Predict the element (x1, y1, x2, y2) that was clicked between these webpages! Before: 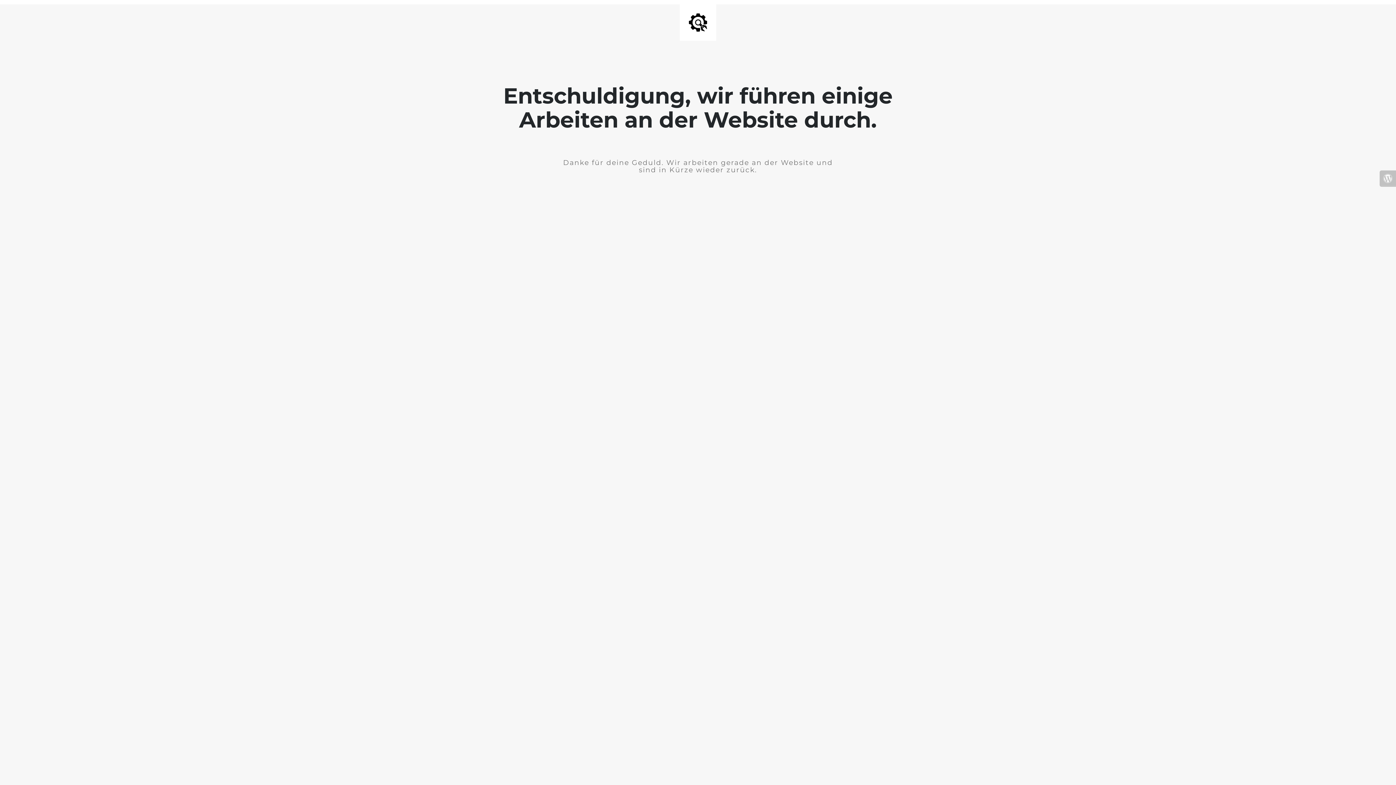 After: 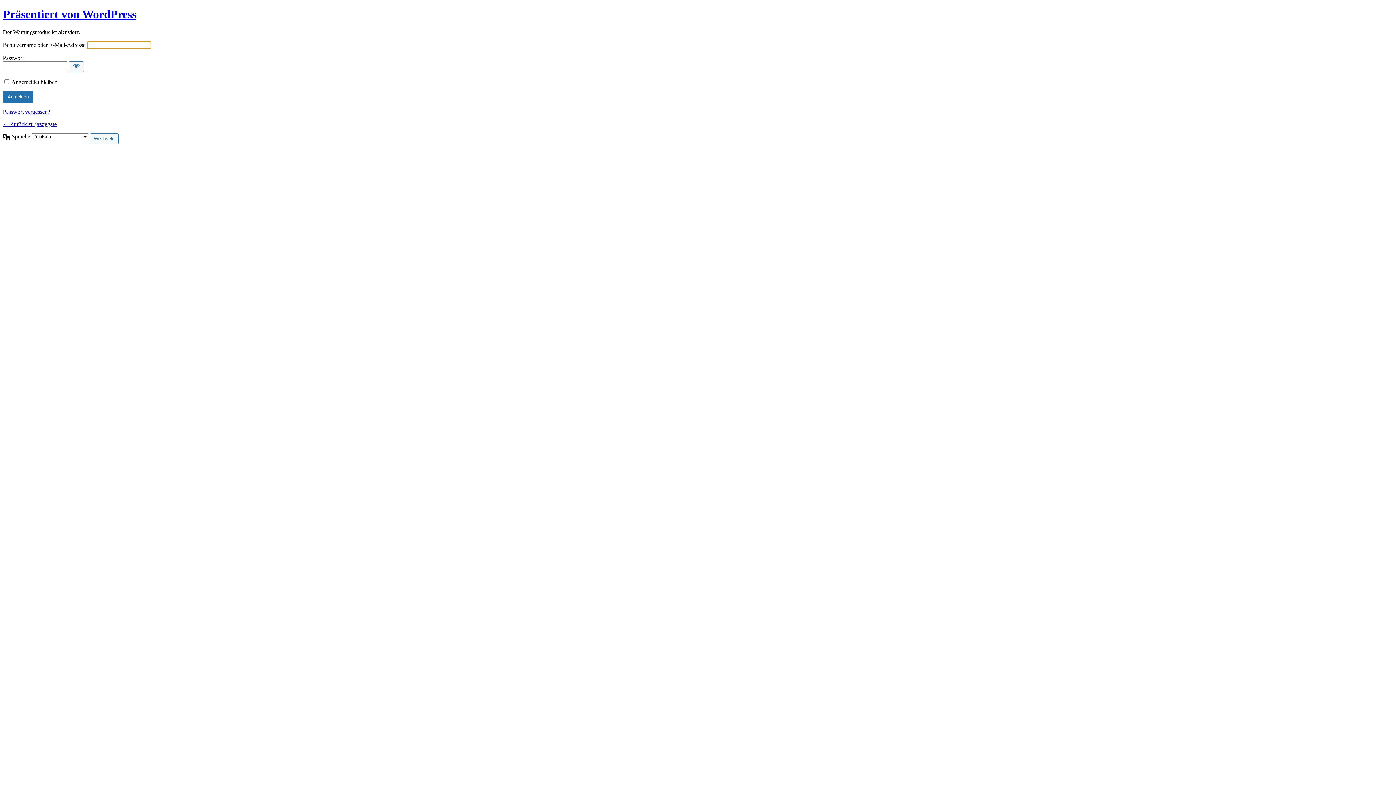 Action: bbox: (1380, 170, 1396, 186)